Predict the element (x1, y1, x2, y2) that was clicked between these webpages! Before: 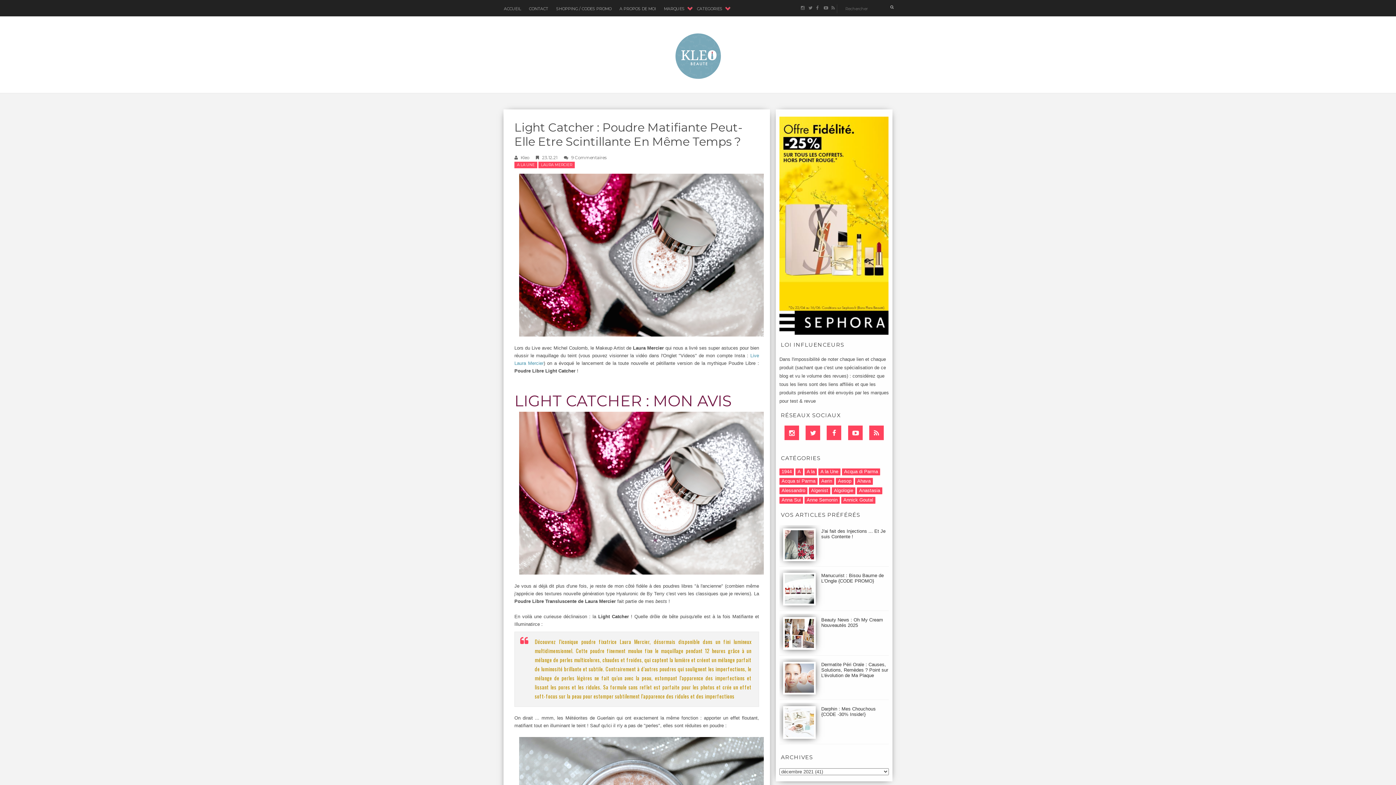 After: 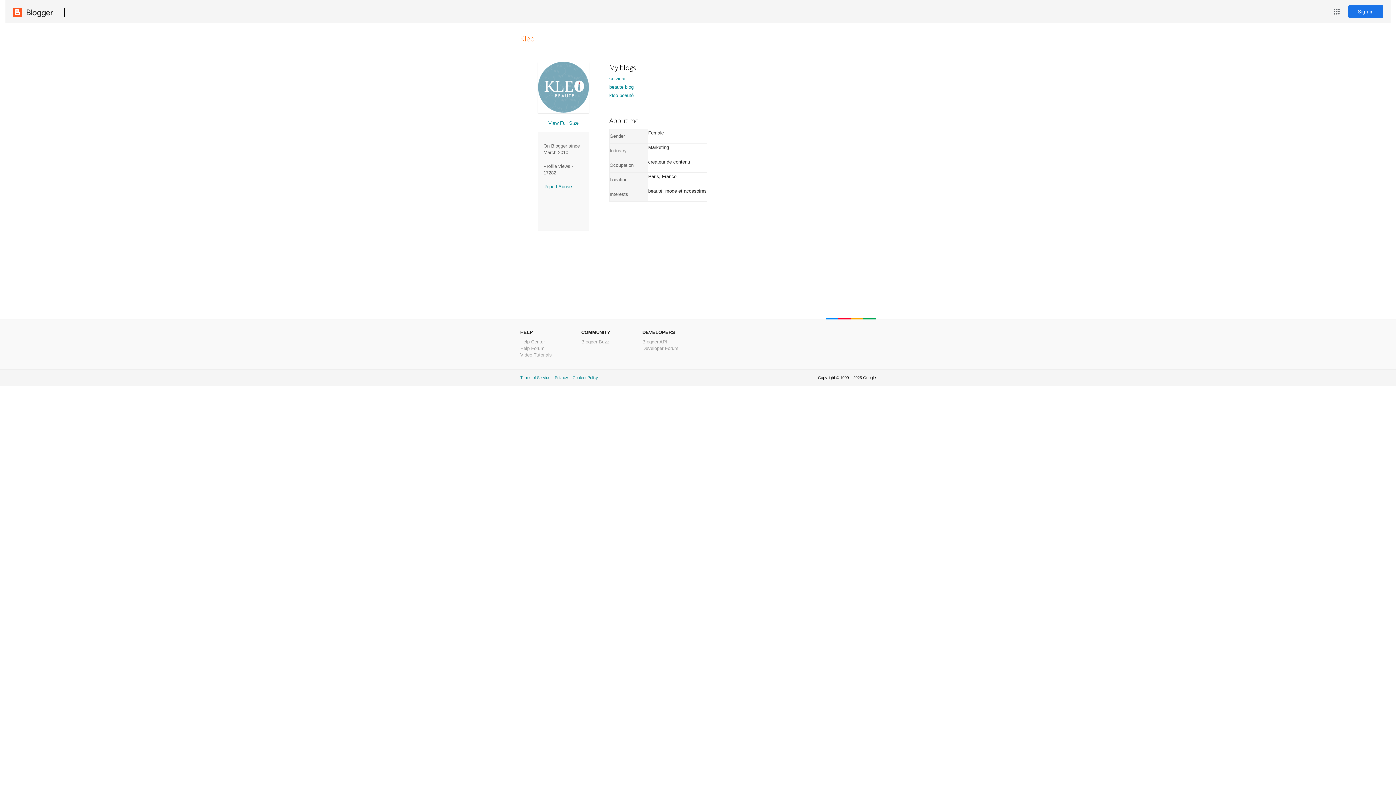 Action: label: Kleo bbox: (520, 154, 529, 160)